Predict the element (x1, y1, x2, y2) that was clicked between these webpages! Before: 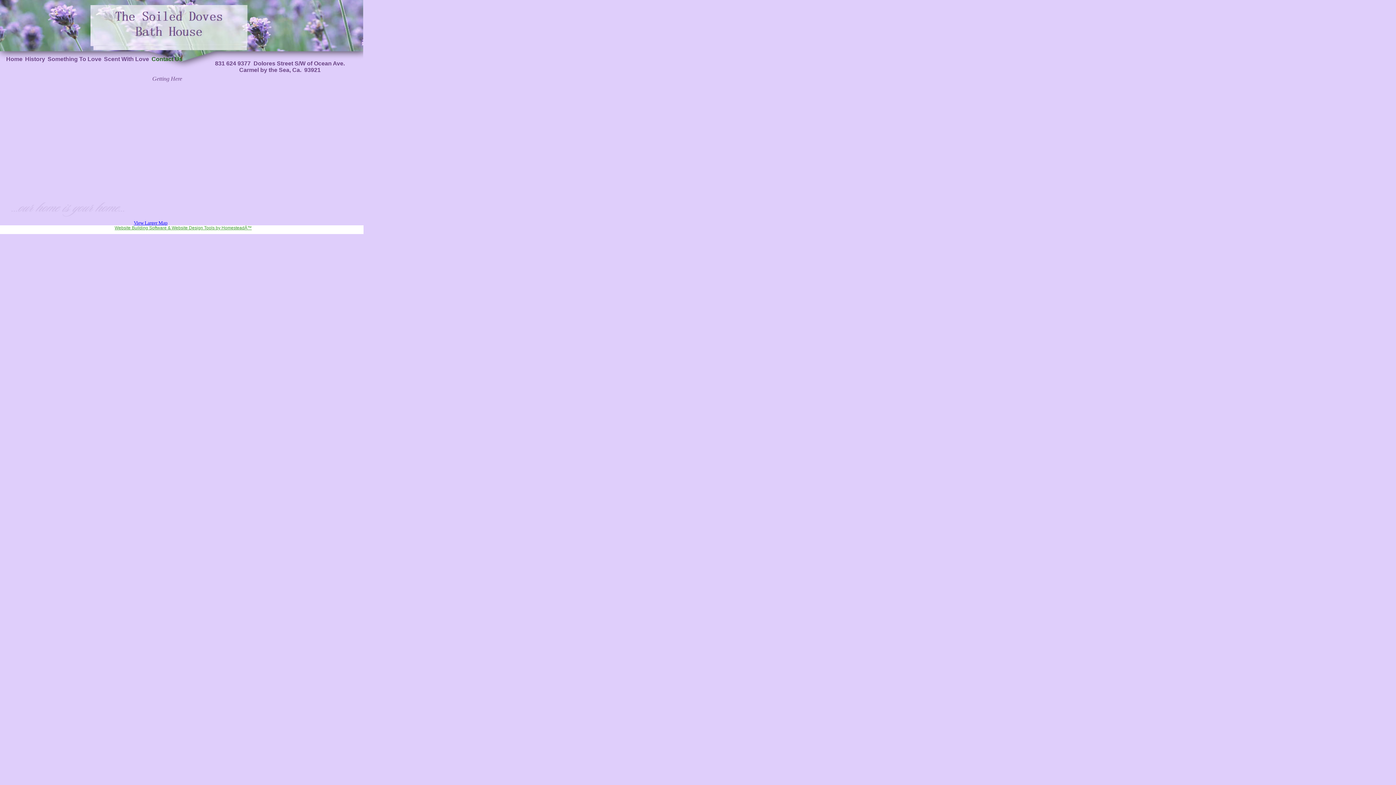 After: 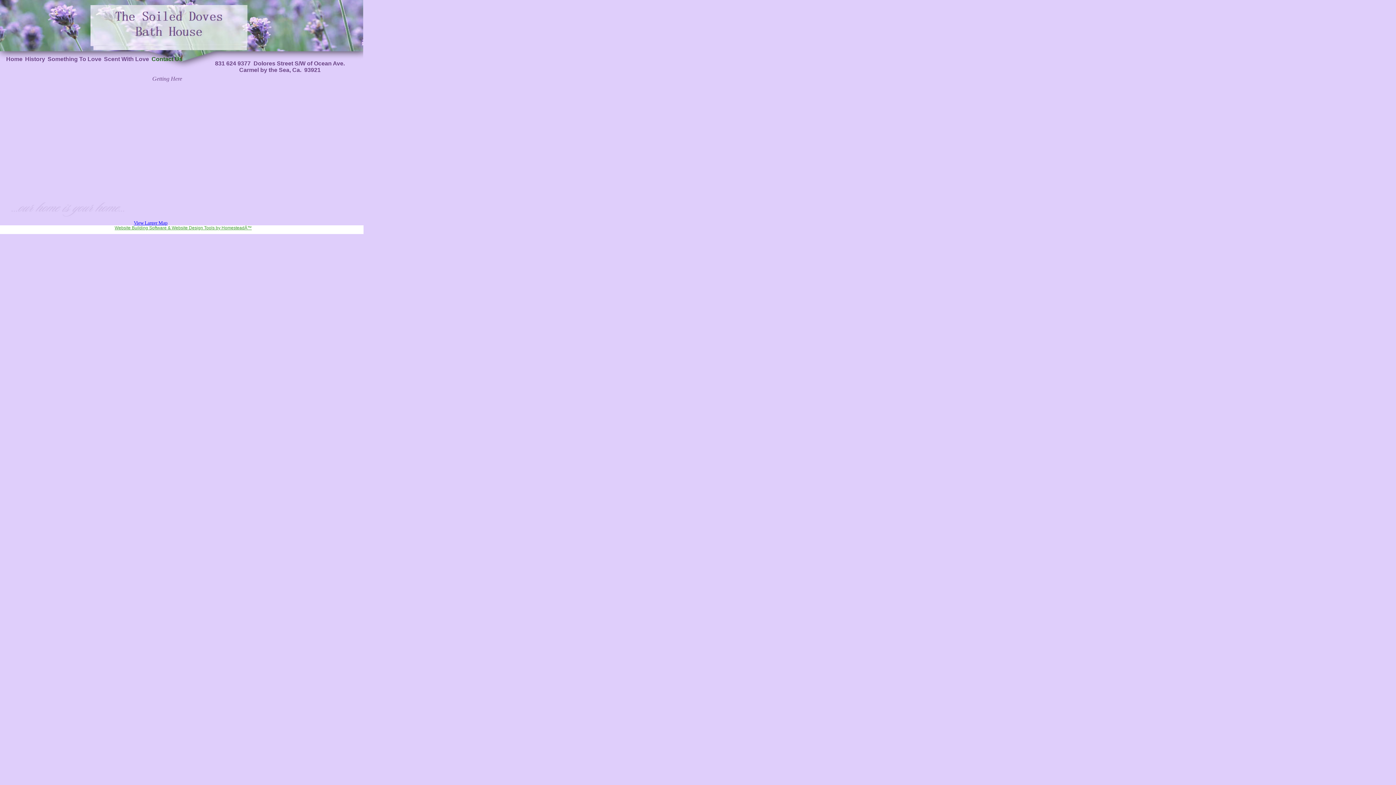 Action: label:  by HomesteadÂ™ bbox: (214, 225, 251, 230)